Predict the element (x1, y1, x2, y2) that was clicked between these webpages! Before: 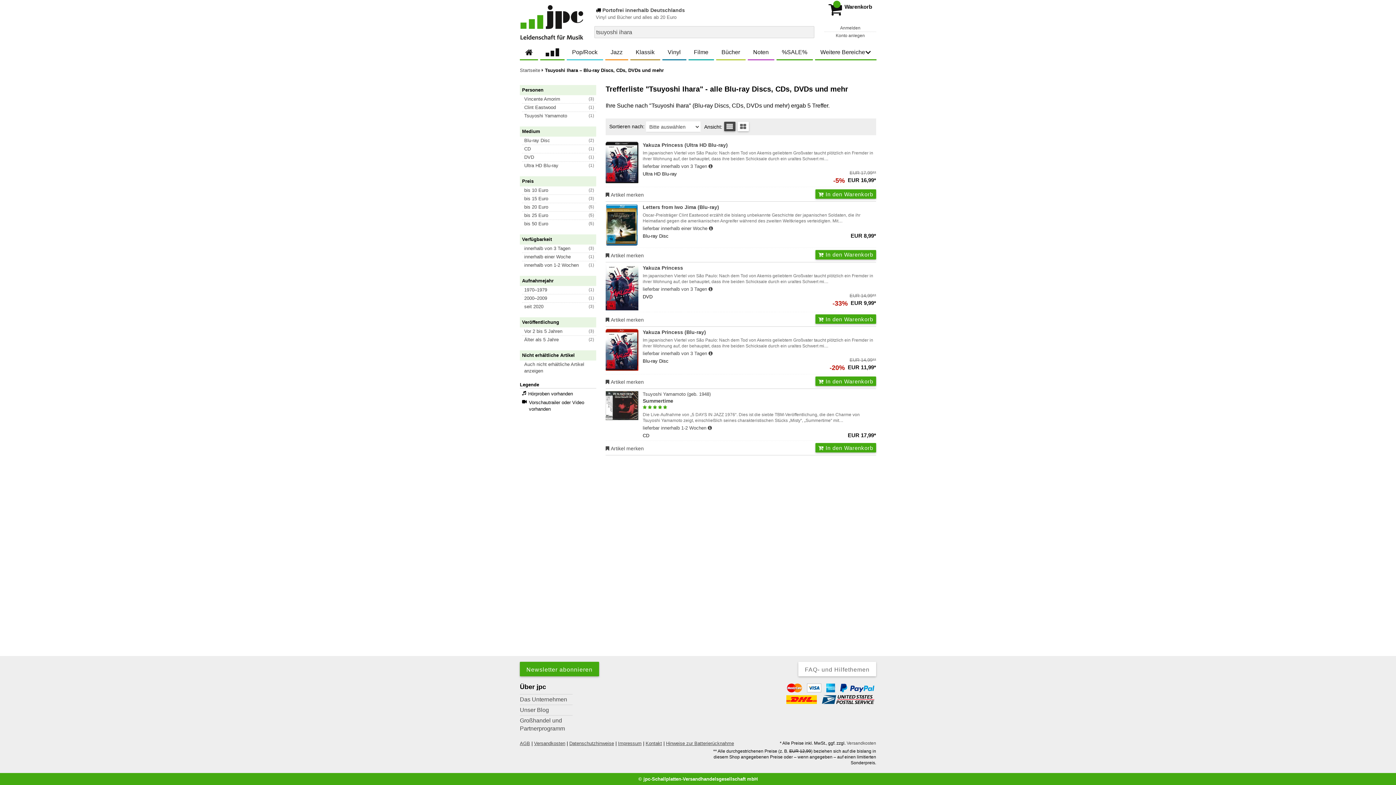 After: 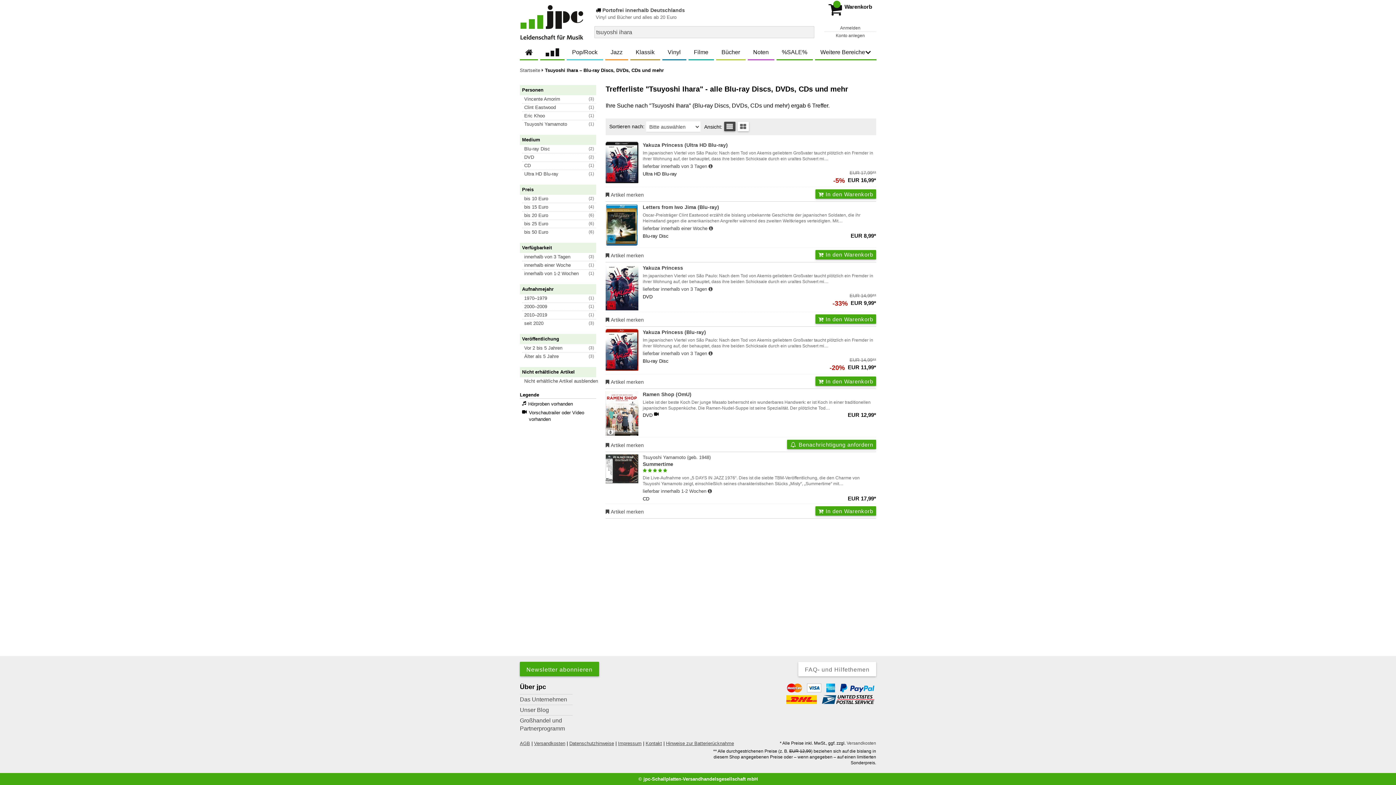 Action: bbox: (524, 360, 598, 375) label: Auch nicht erhältliche Artikel anzeigen